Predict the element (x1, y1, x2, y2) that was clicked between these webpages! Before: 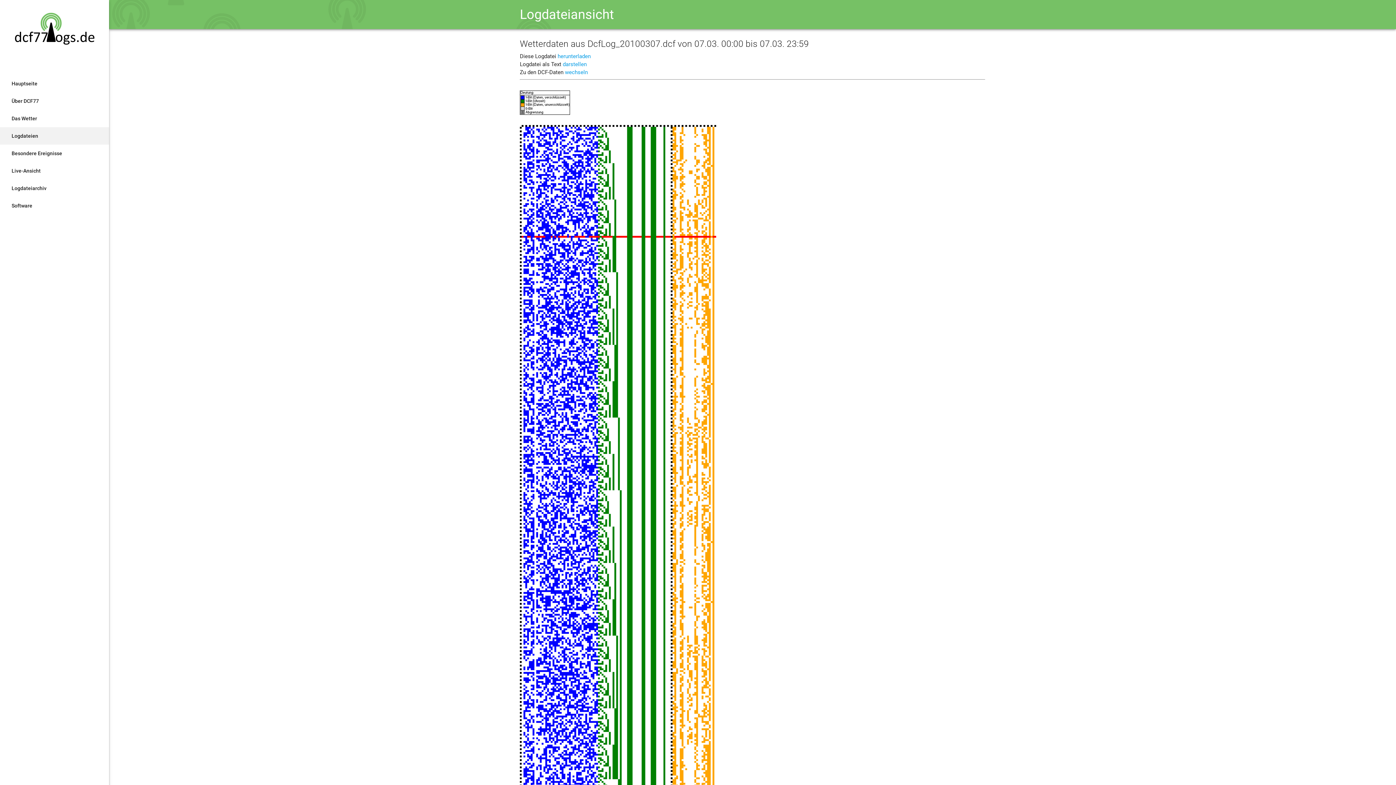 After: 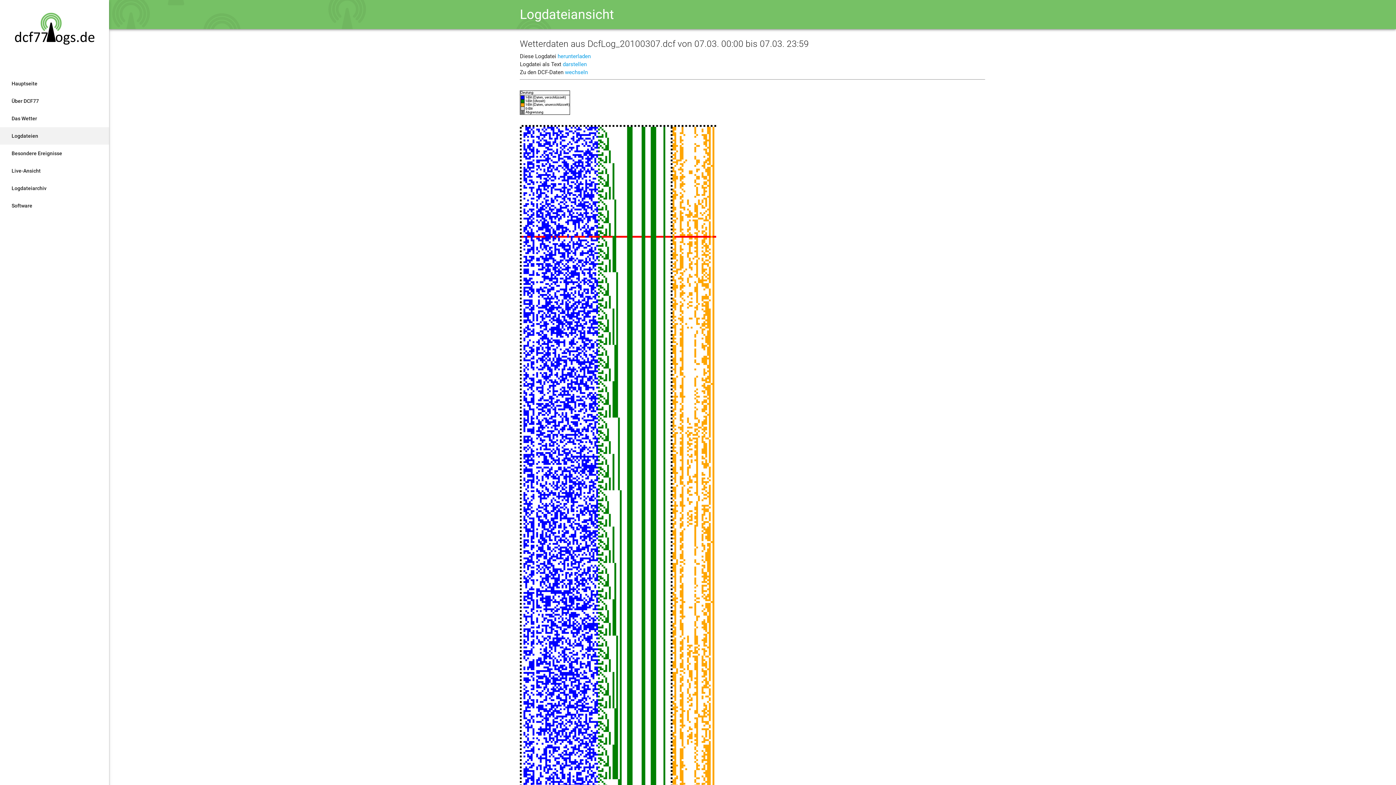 Action: label: Logdateiansicht bbox: (520, 4, 614, 24)